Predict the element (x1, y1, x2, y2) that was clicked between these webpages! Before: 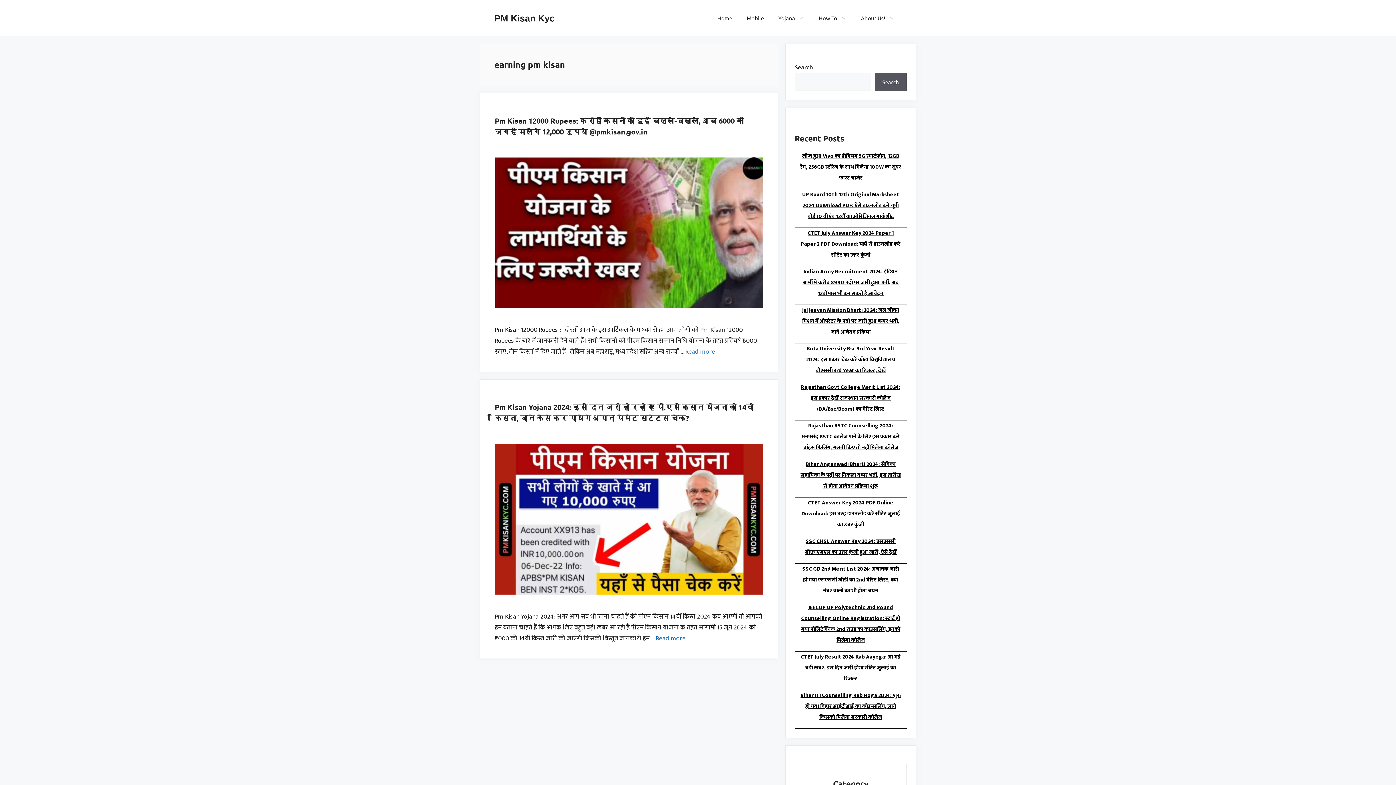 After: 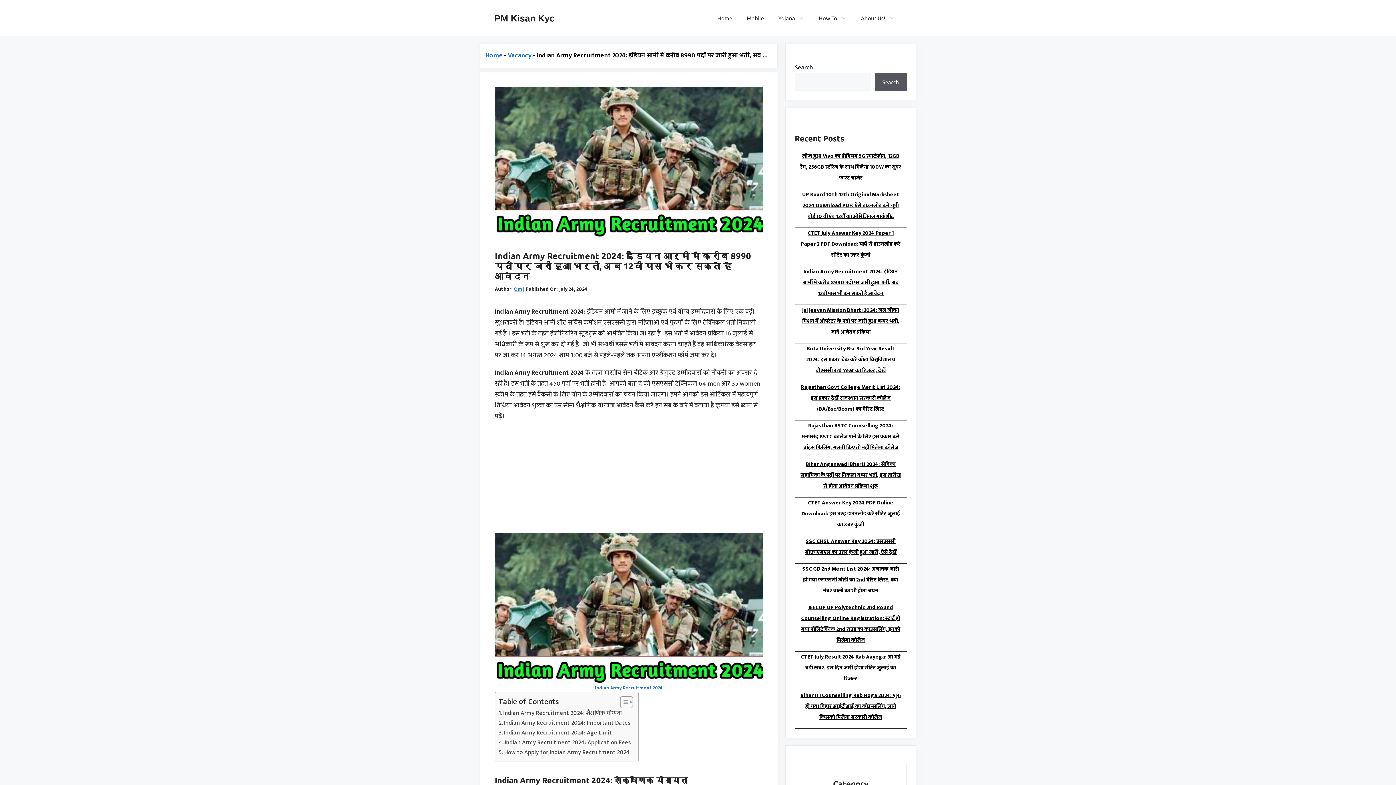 Action: label: Indian Army Recruitment 2024: इंडियन आर्मी में करीब 8990 पदों पर जारी हुआ भर्ती, अब 12वीं पास भी कर सकते हैं आवेदन bbox: (794, 266, 906, 304)